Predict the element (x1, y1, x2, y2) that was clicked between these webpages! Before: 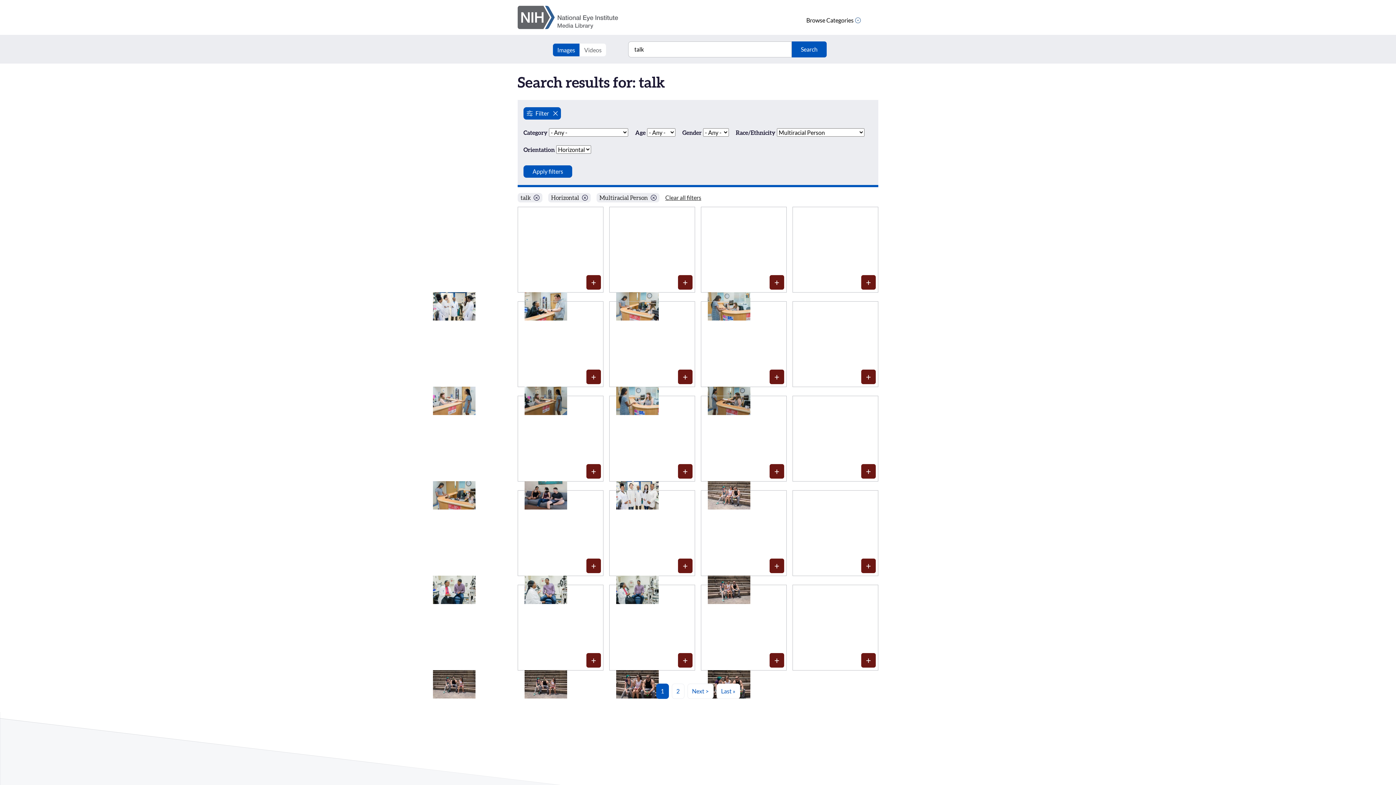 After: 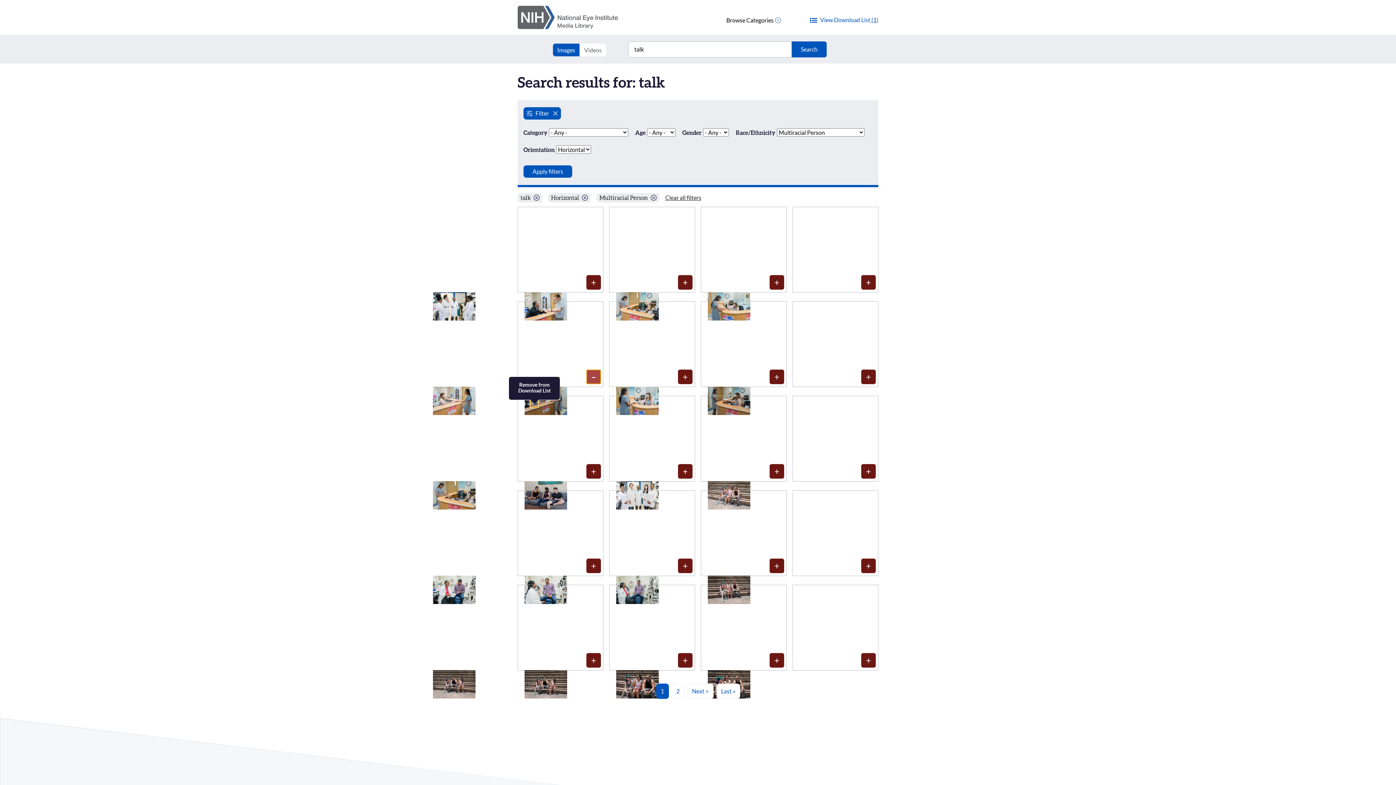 Action: label: Media item 764: Add to Download List bbox: (586, 369, 601, 384)